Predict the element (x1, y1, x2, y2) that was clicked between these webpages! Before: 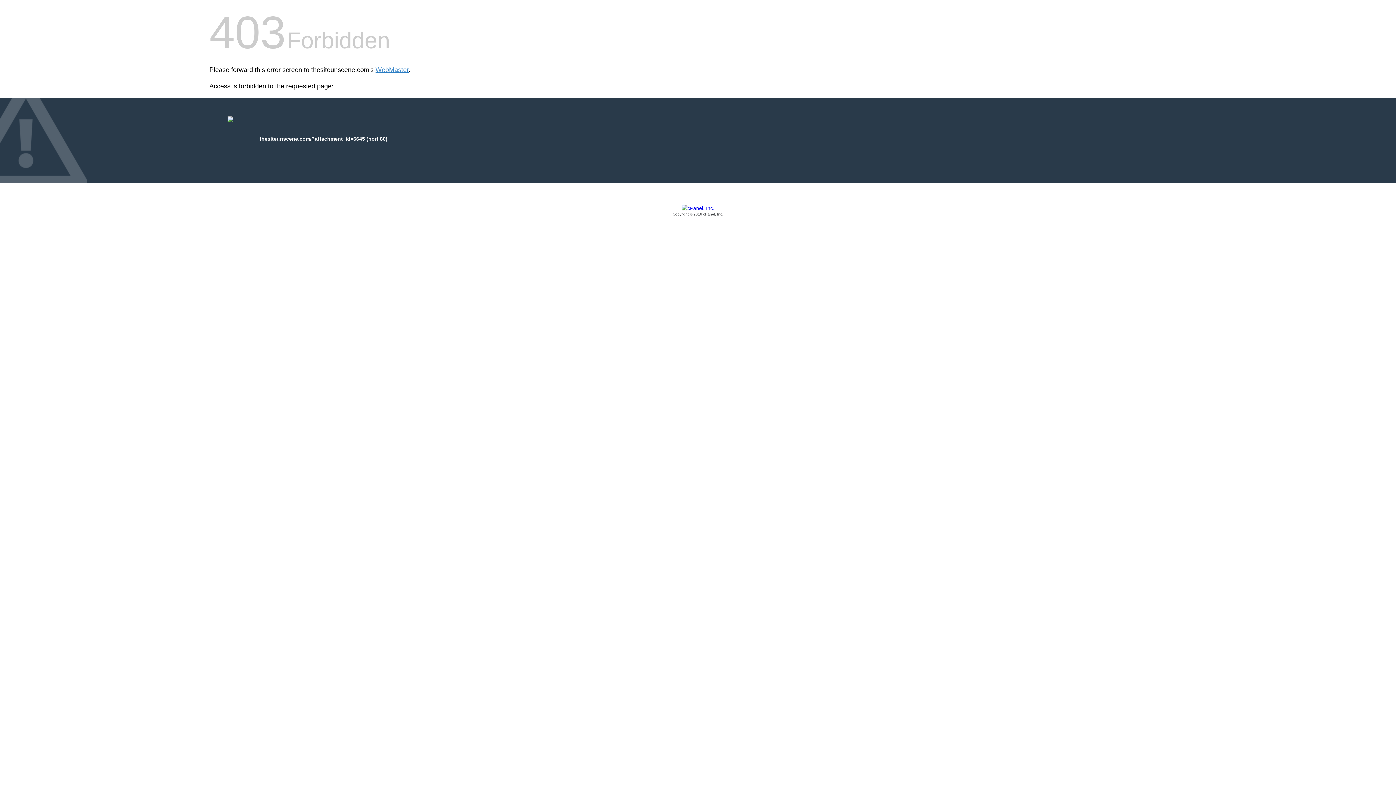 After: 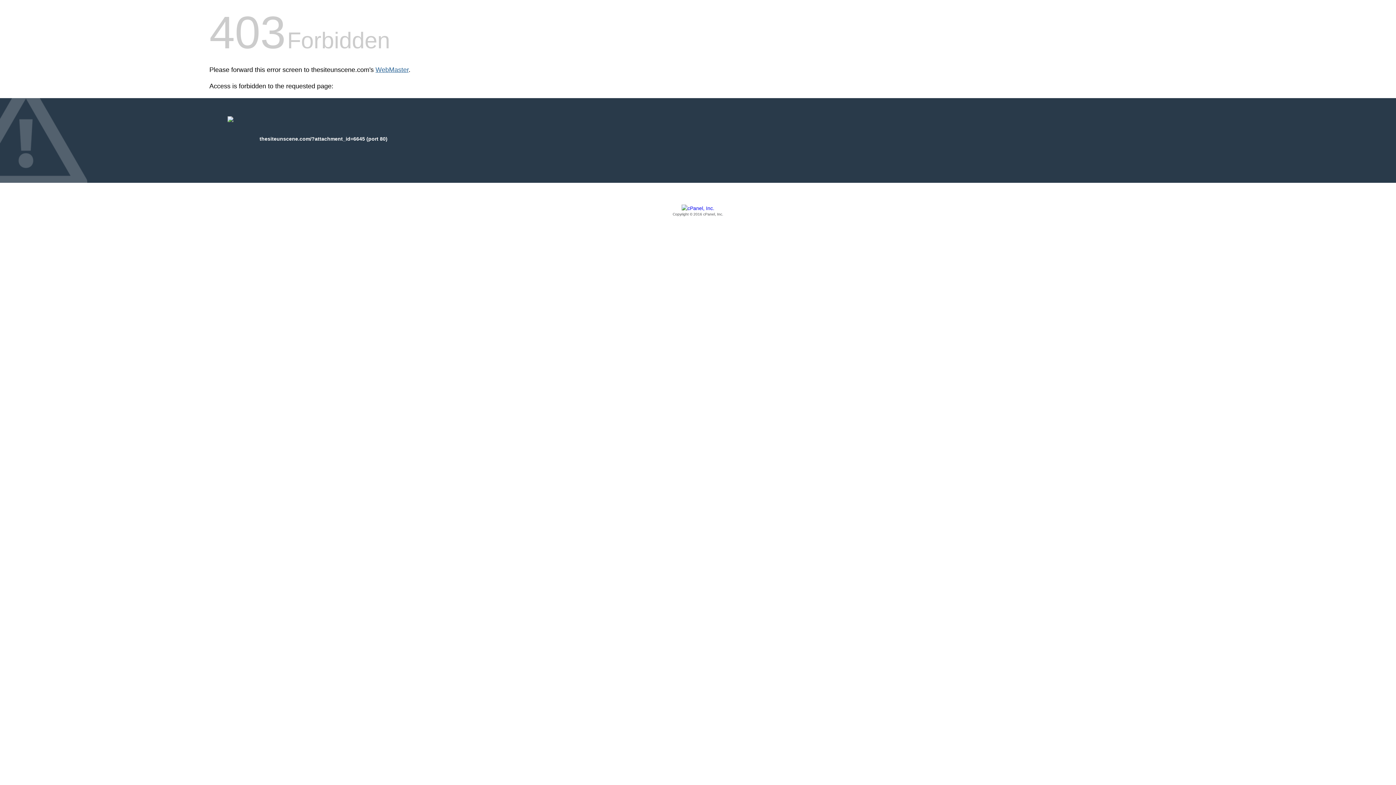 Action: bbox: (375, 66, 408, 73) label: WebMaster